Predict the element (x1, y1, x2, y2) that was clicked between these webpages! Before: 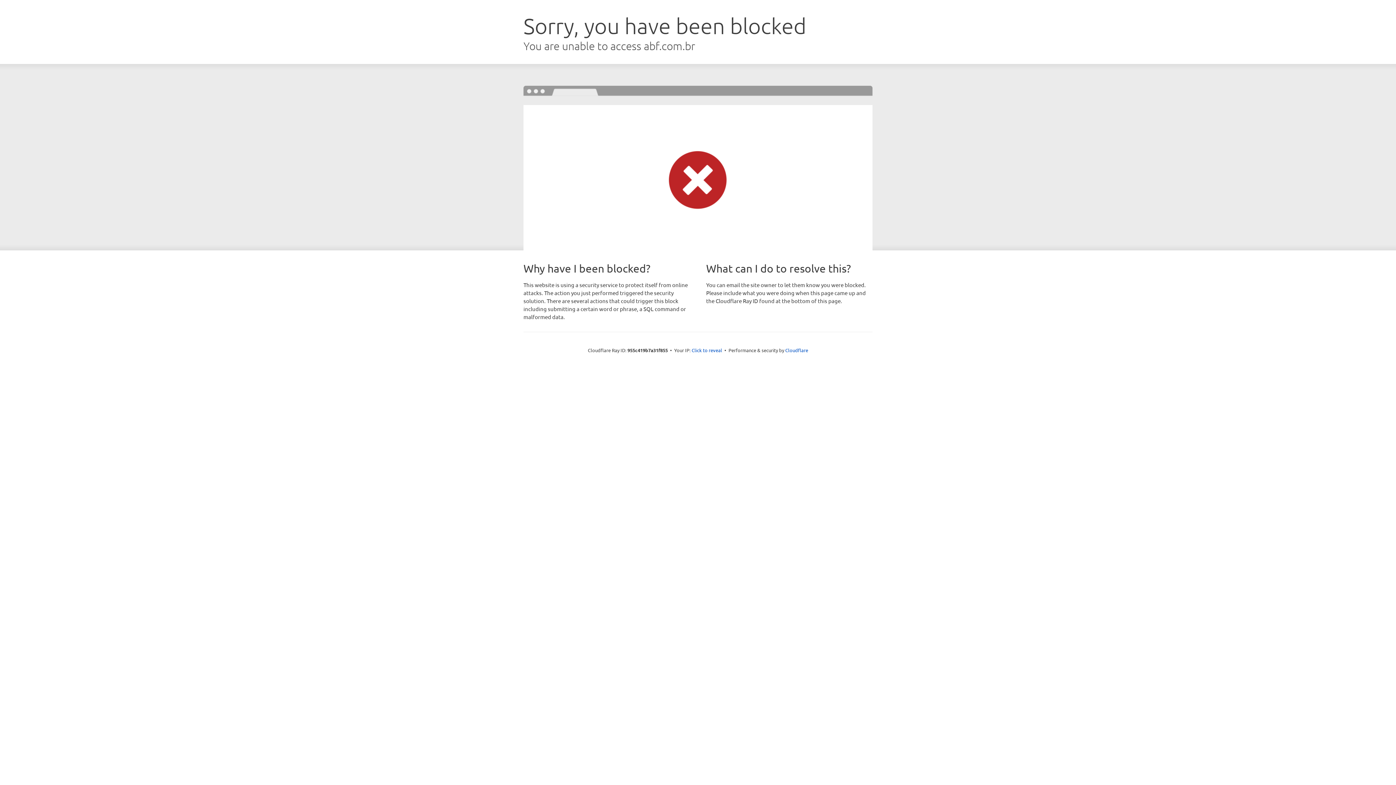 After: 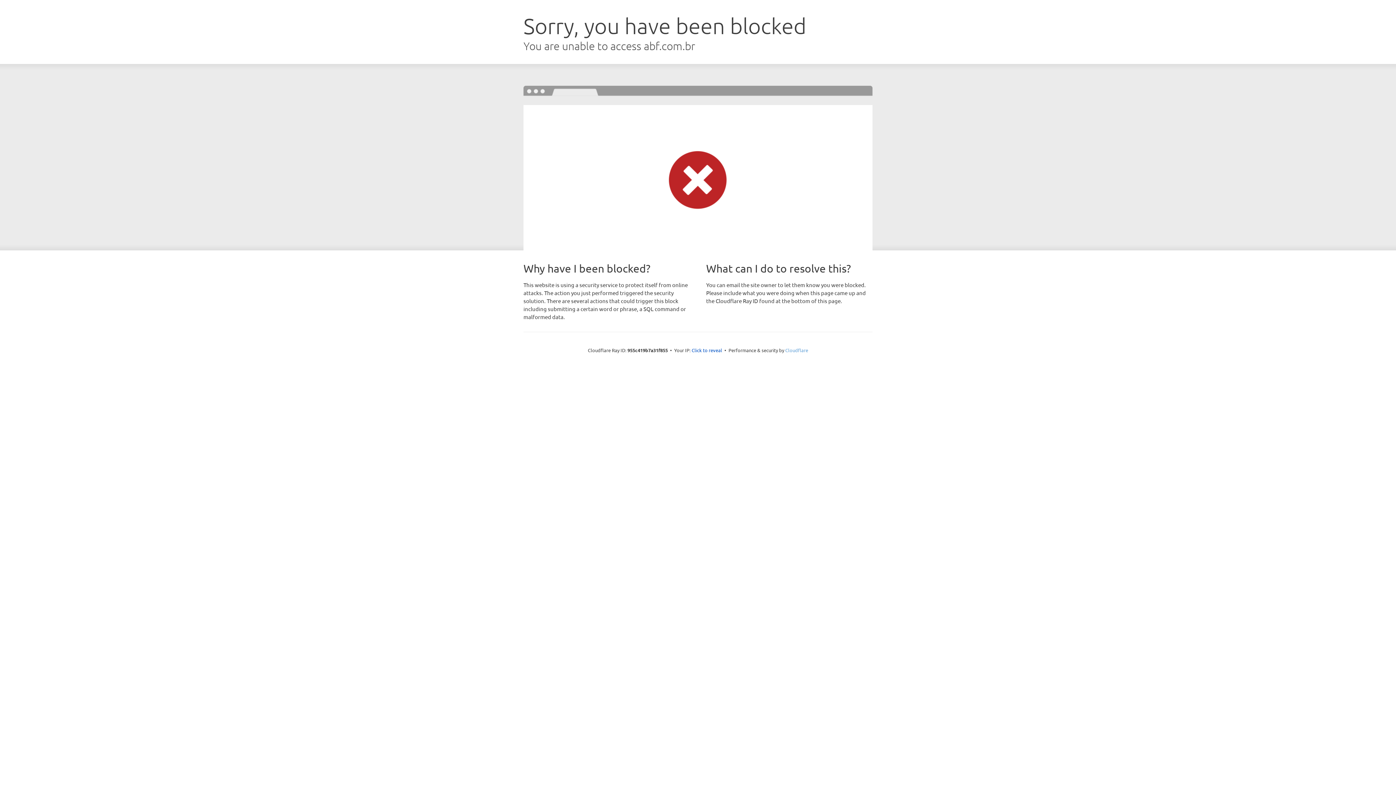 Action: bbox: (785, 347, 808, 353) label: Cloudflare